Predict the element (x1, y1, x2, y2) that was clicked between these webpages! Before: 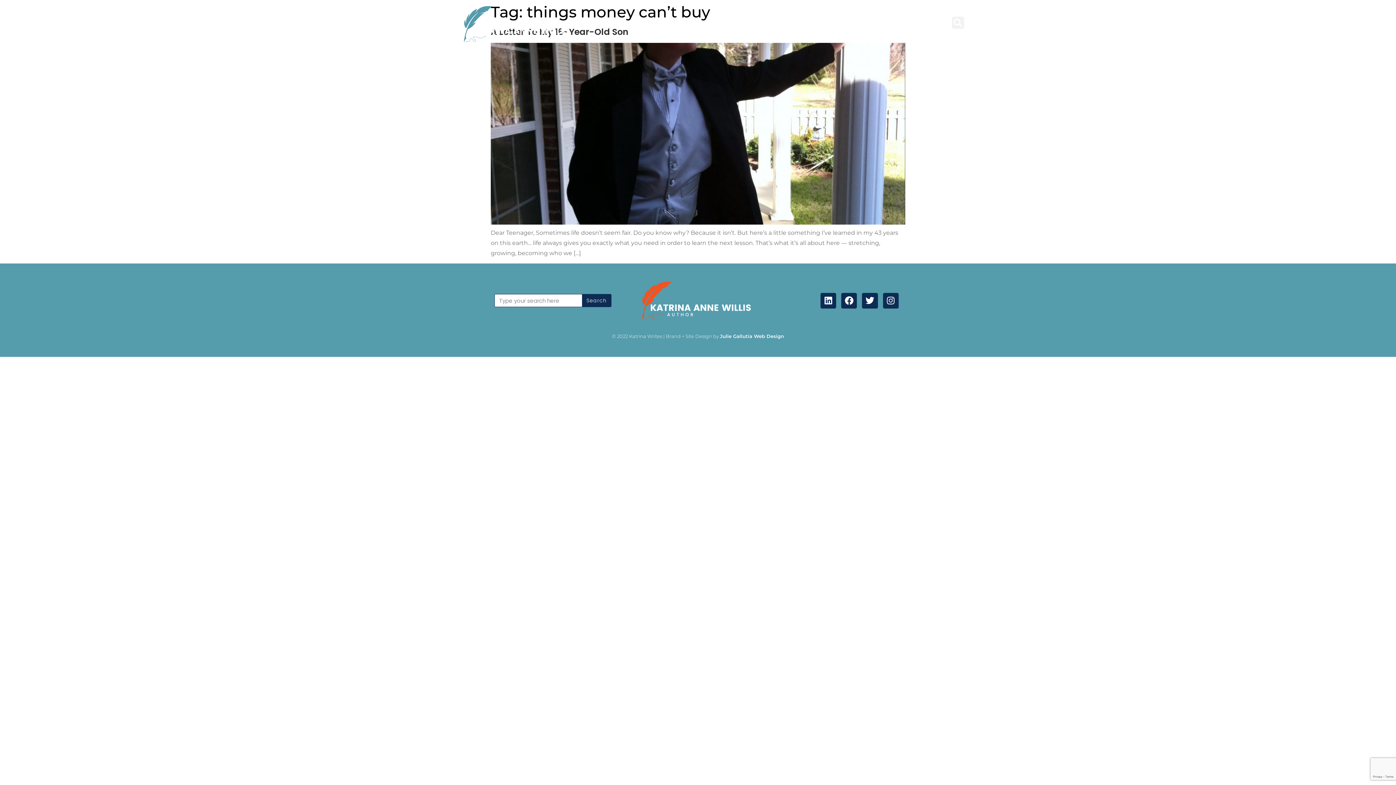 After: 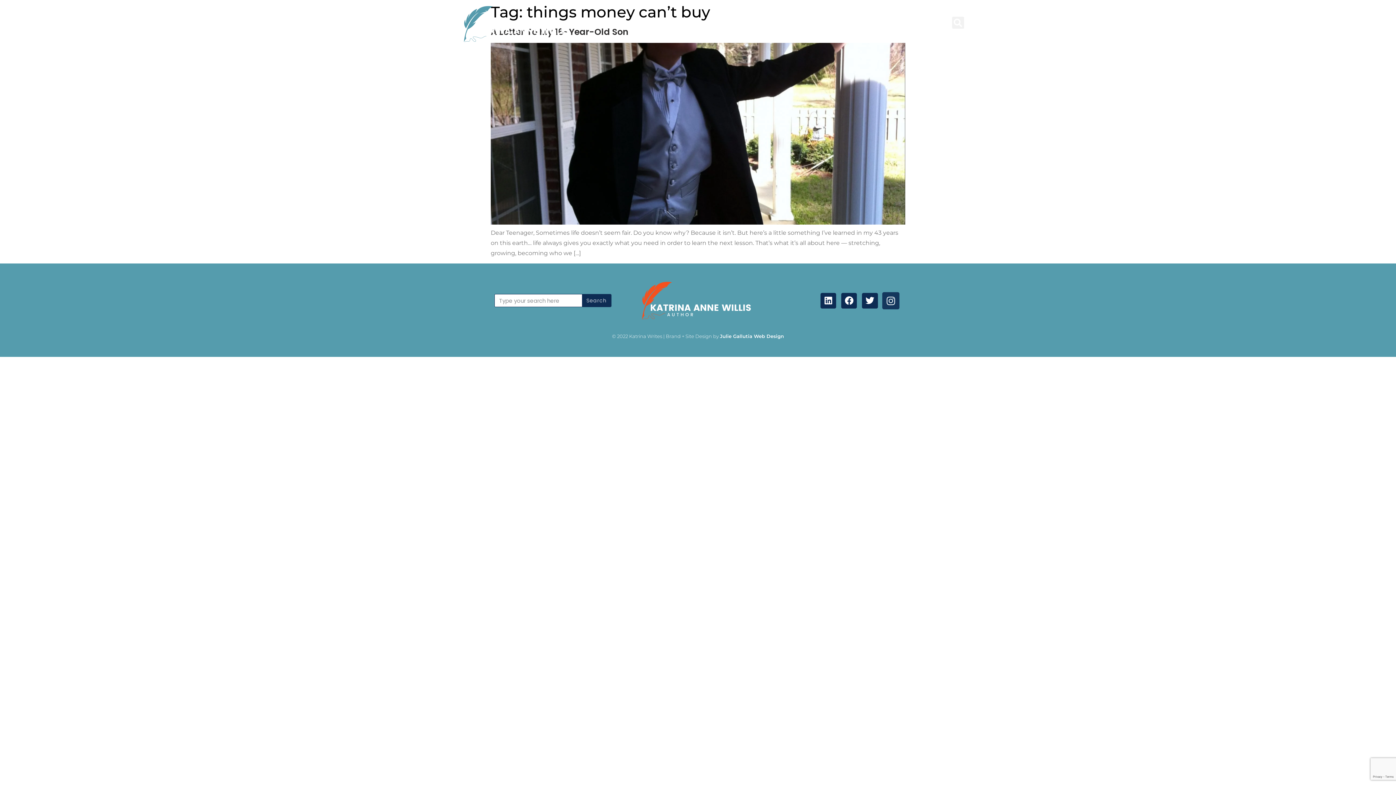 Action: bbox: (883, 292, 898, 308) label: Instagram